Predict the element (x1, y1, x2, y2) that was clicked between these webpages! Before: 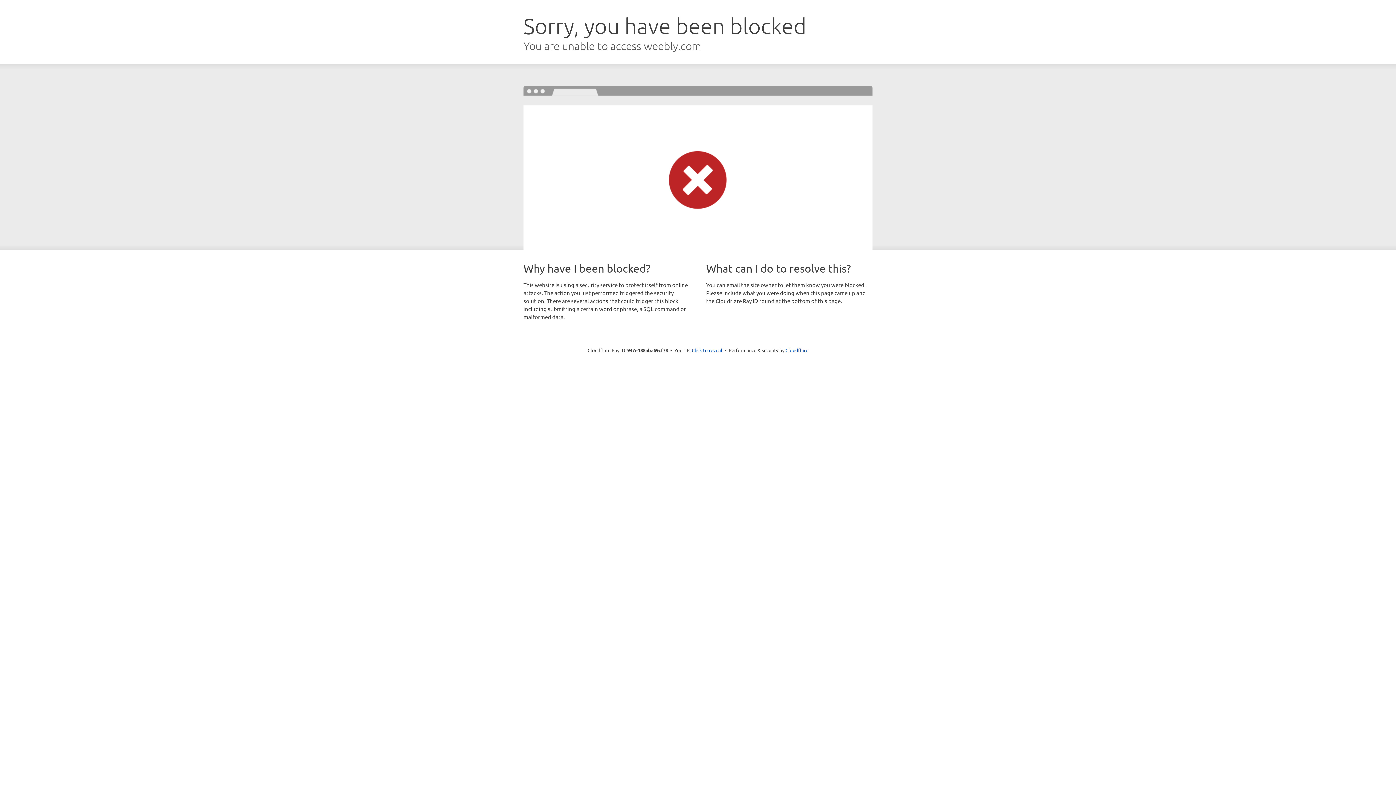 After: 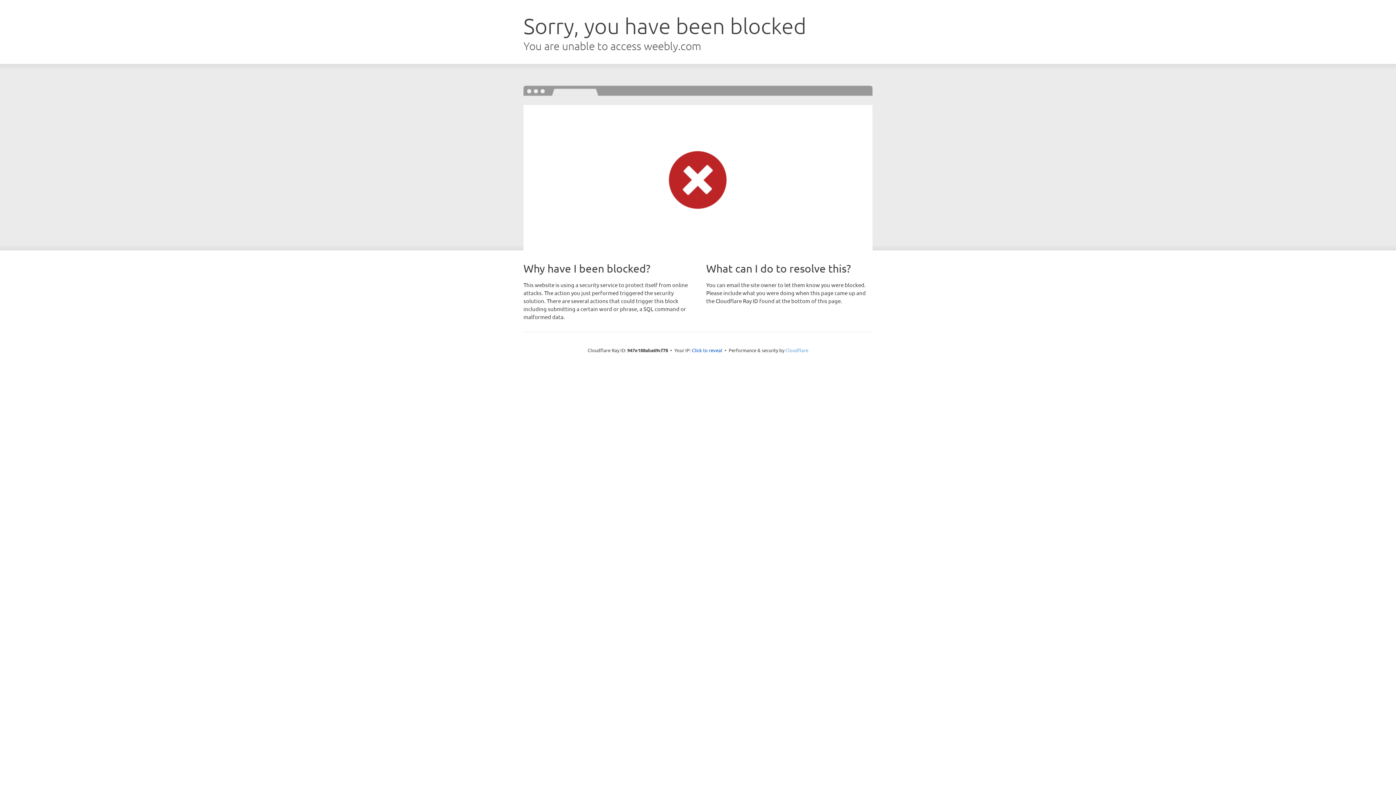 Action: label: Cloudflare bbox: (785, 347, 808, 353)